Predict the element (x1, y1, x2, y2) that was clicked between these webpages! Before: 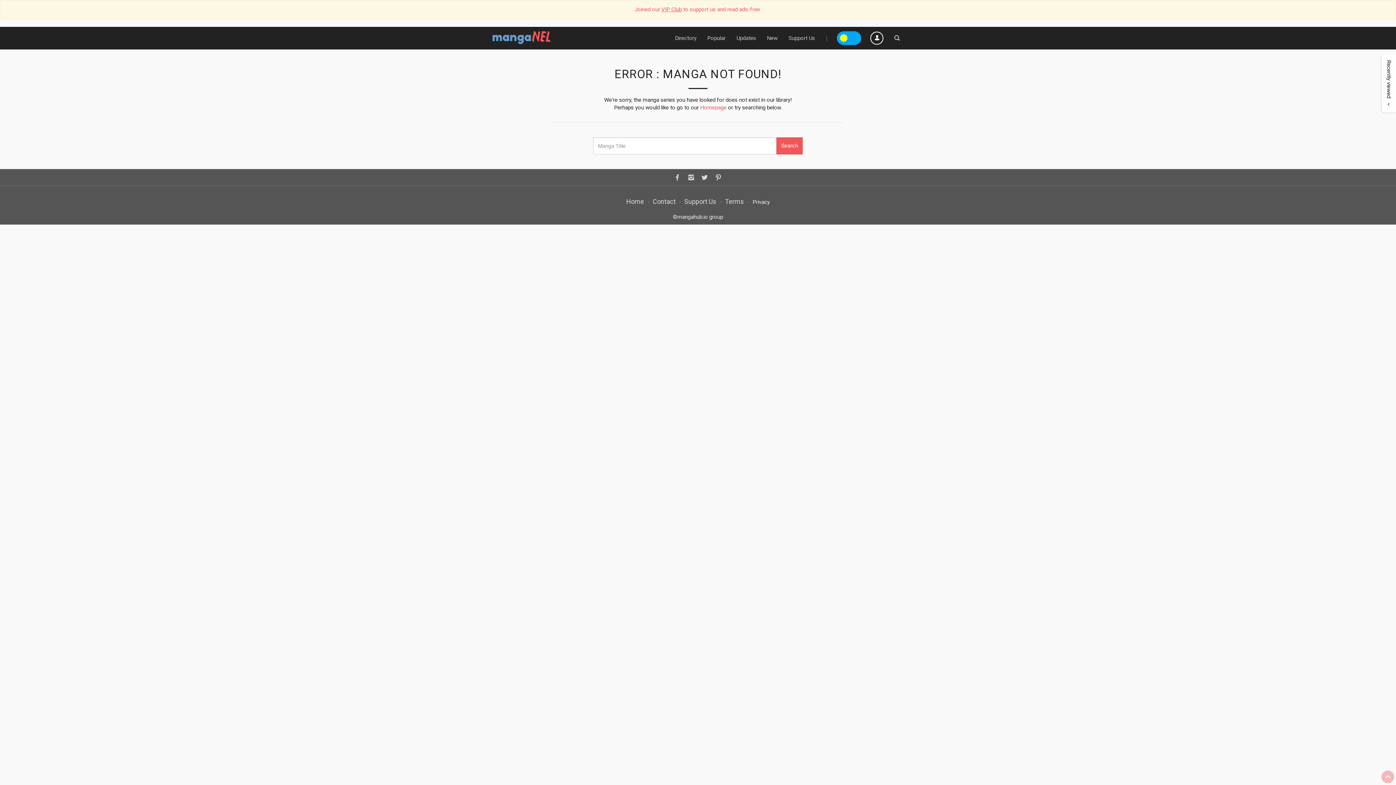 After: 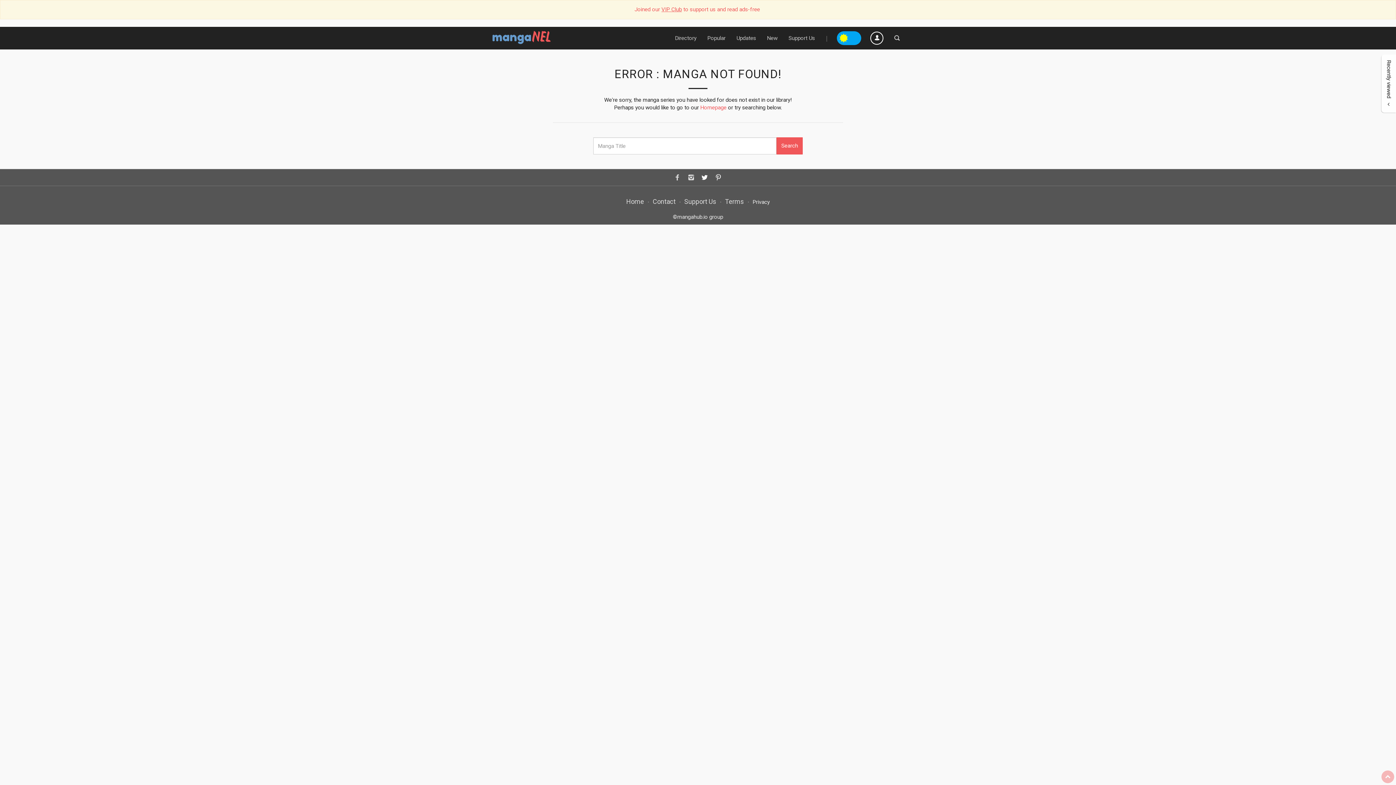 Action: bbox: (697, 170, 711, 185)